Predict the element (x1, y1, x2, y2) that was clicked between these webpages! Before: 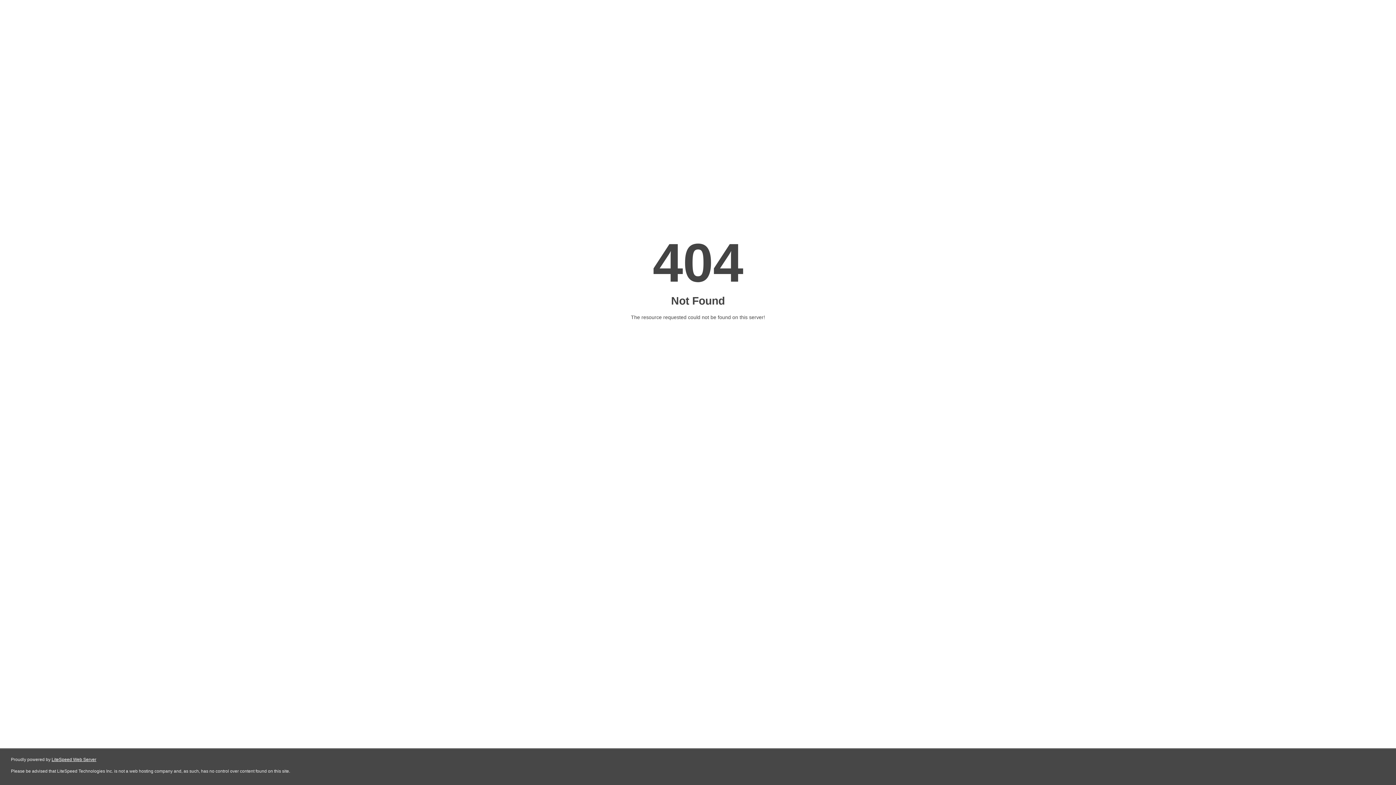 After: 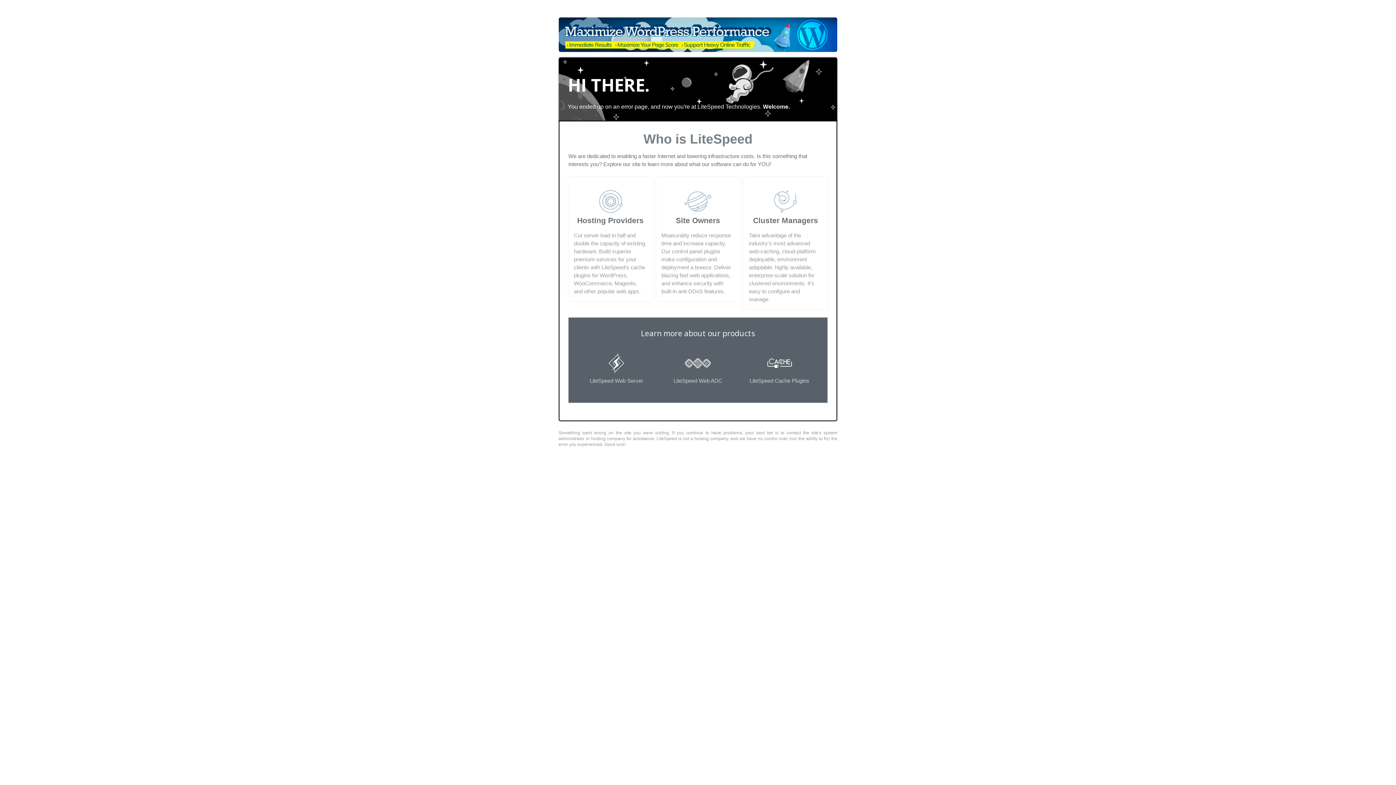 Action: label: LiteSpeed Web Server bbox: (51, 757, 96, 762)